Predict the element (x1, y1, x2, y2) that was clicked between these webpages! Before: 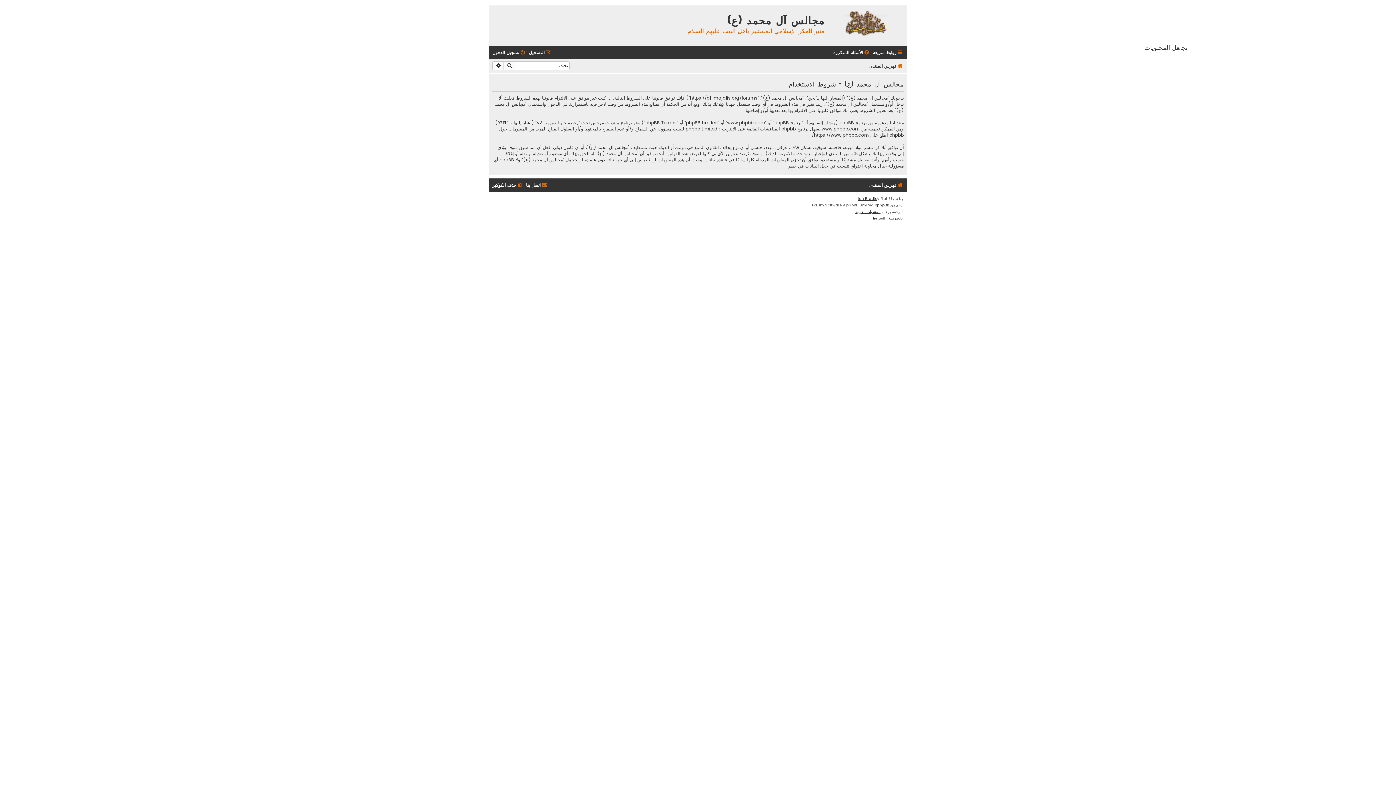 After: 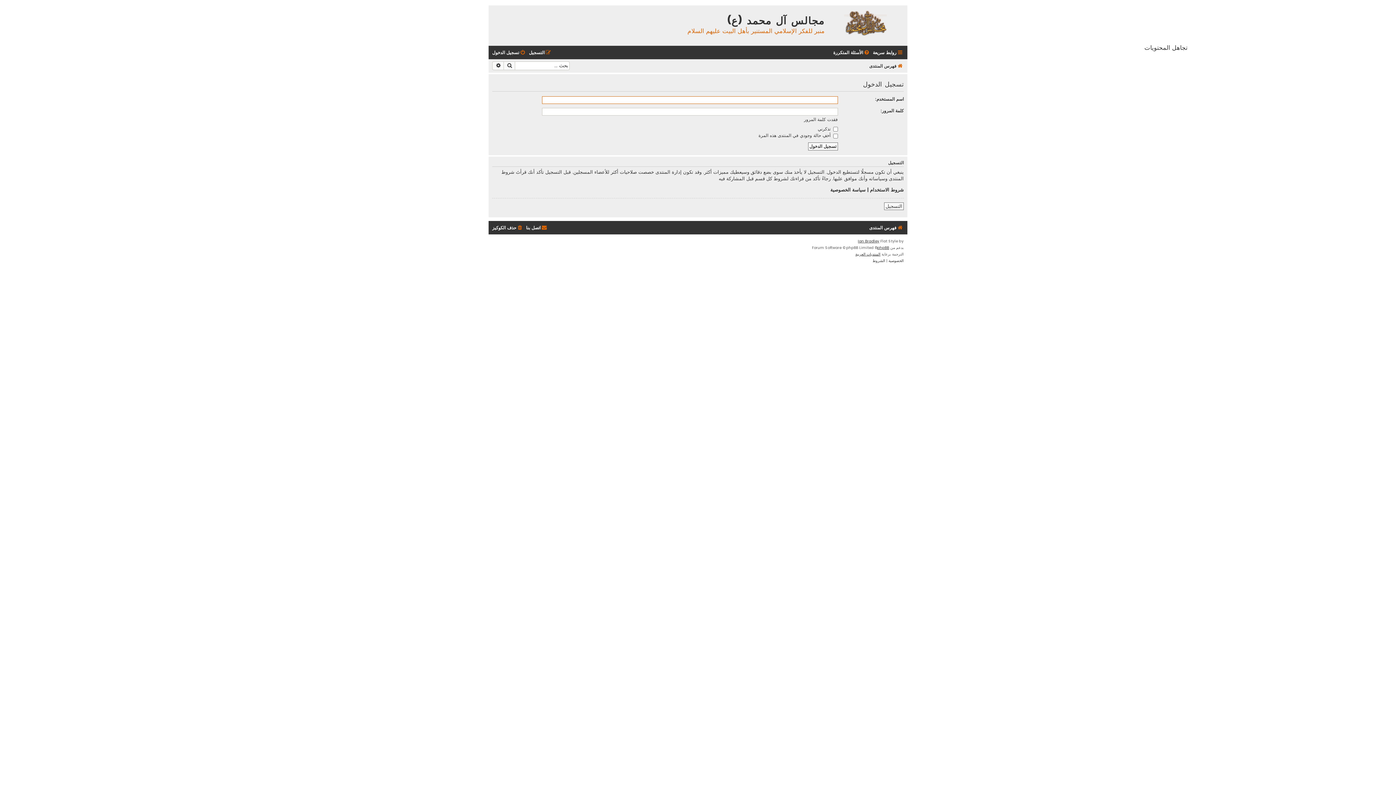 Action: label: تسجيل الدخول bbox: (492, 47, 526, 57)